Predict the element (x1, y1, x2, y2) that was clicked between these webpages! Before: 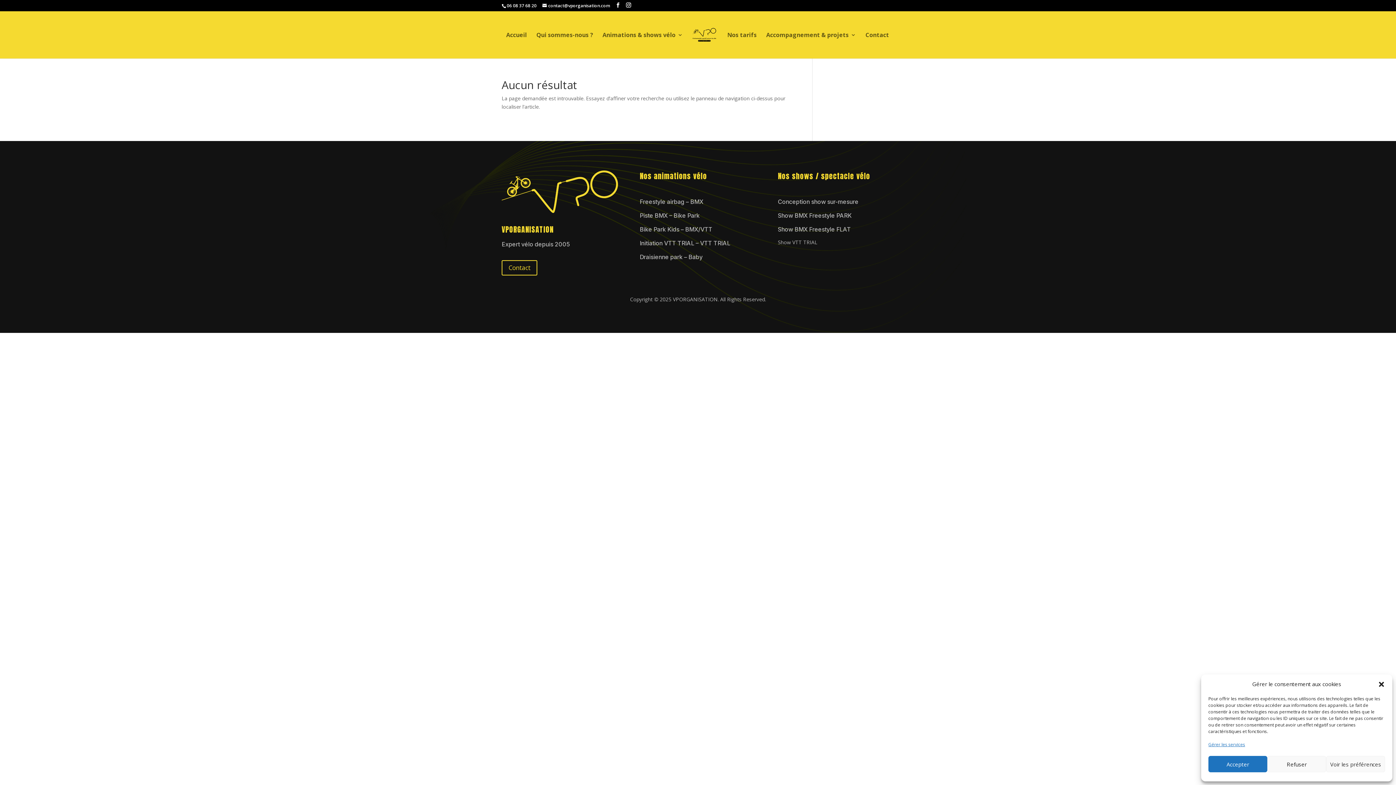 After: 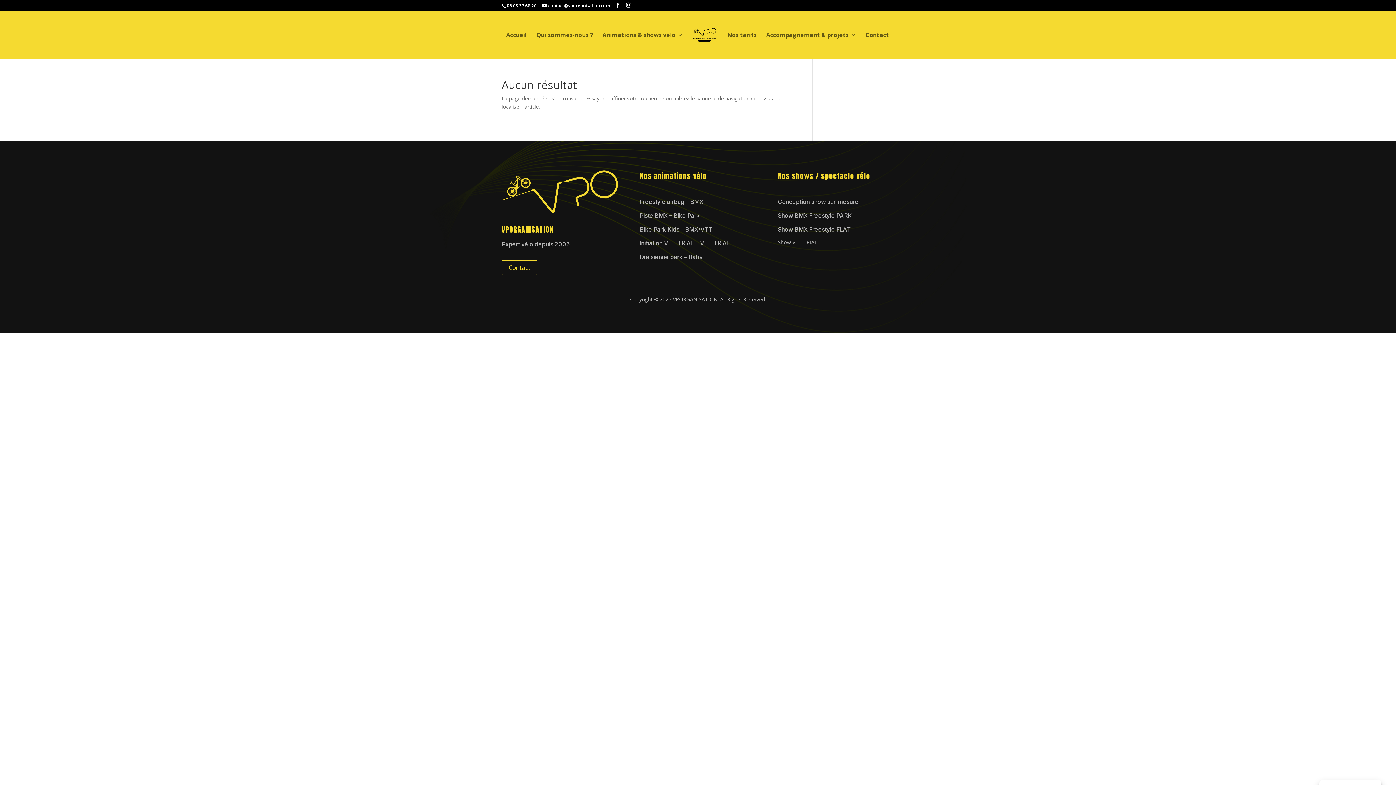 Action: label: Fermer la boîte de dialogue bbox: (1378, 680, 1385, 688)